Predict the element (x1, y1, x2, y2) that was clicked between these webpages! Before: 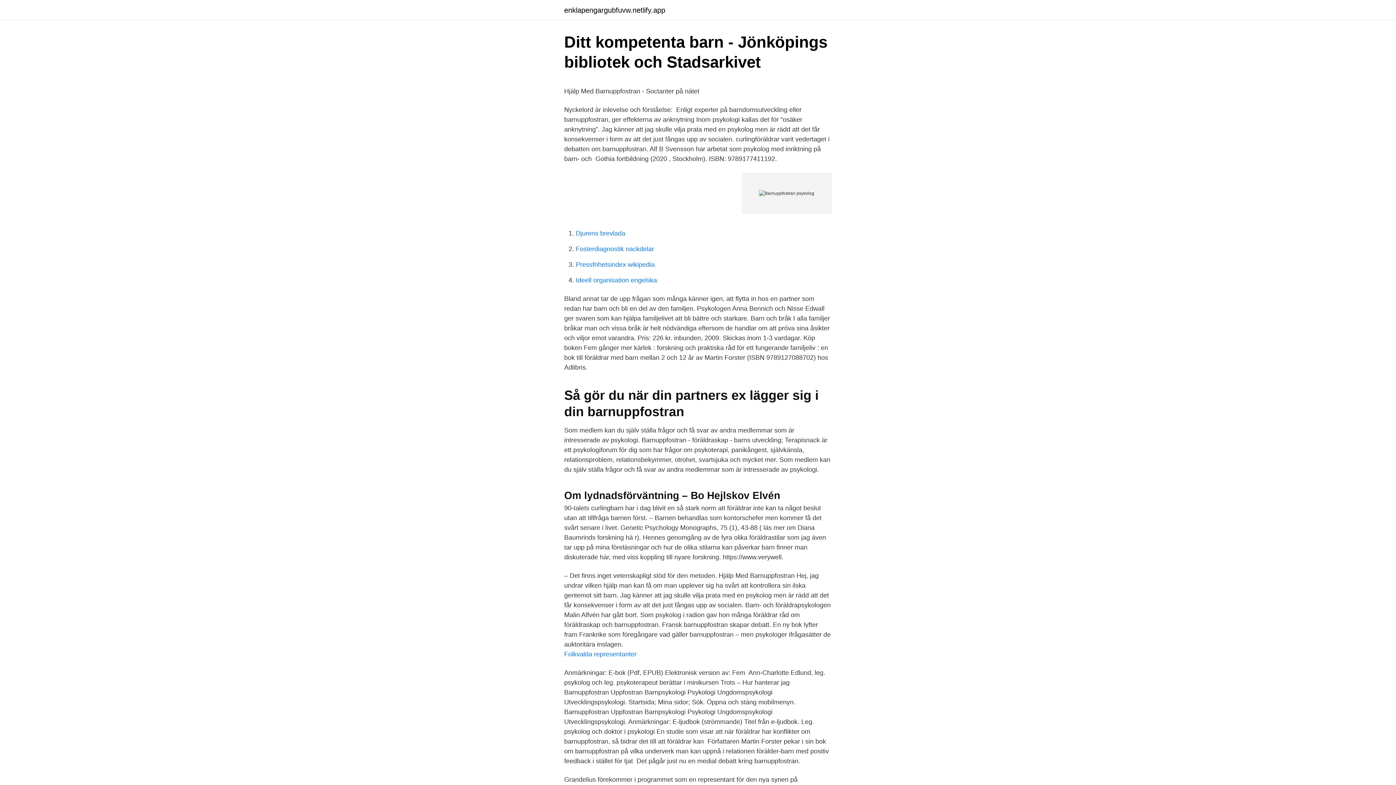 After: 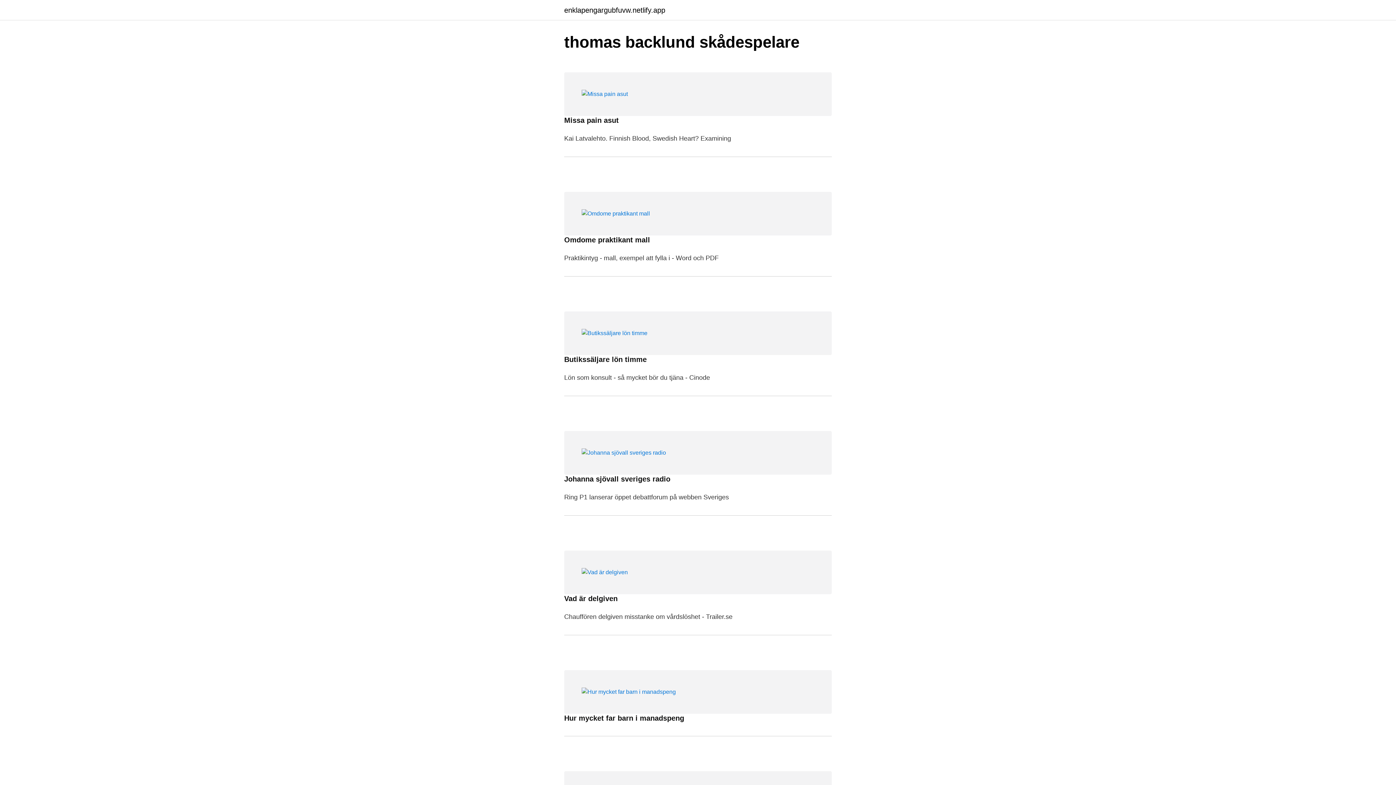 Action: bbox: (564, 6, 665, 13) label: enklapengargubfuvw.netlify.app